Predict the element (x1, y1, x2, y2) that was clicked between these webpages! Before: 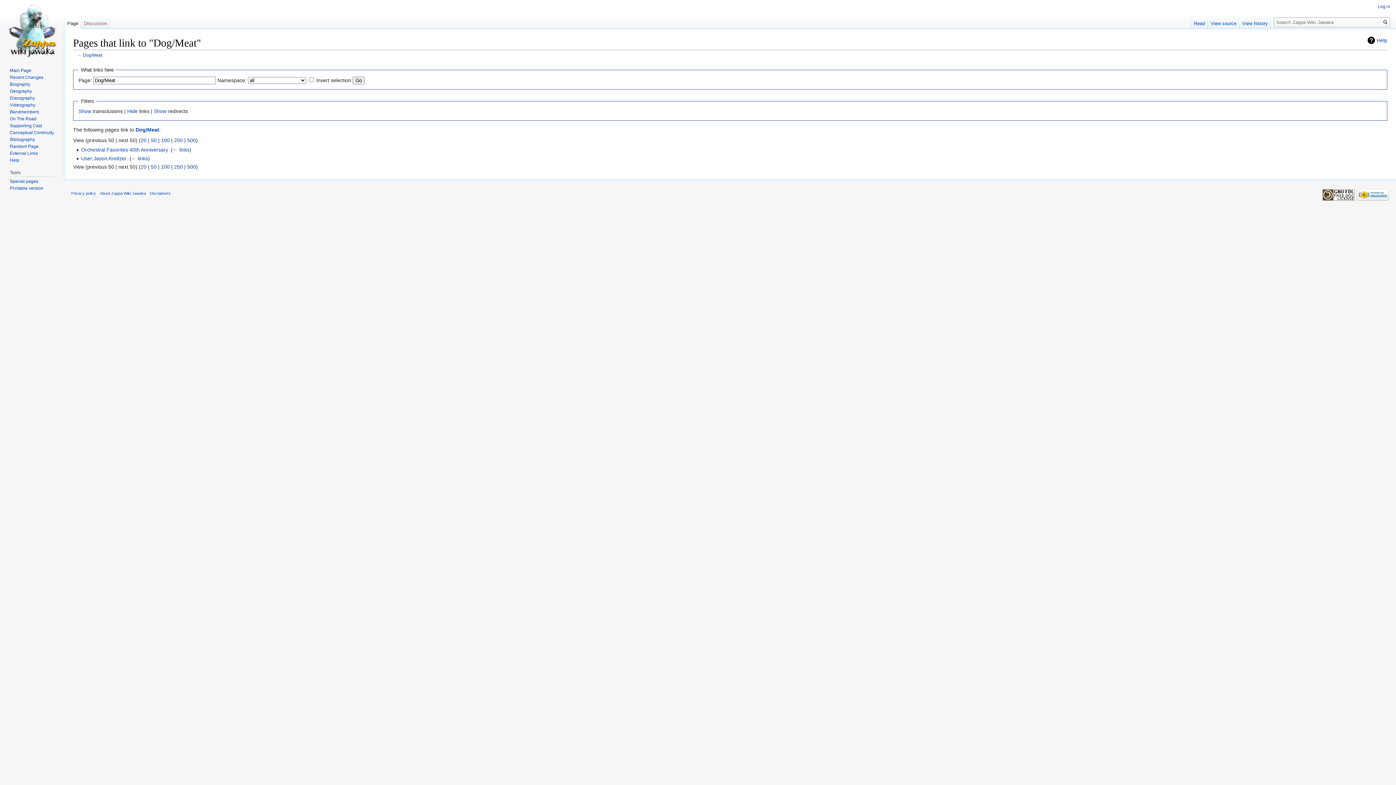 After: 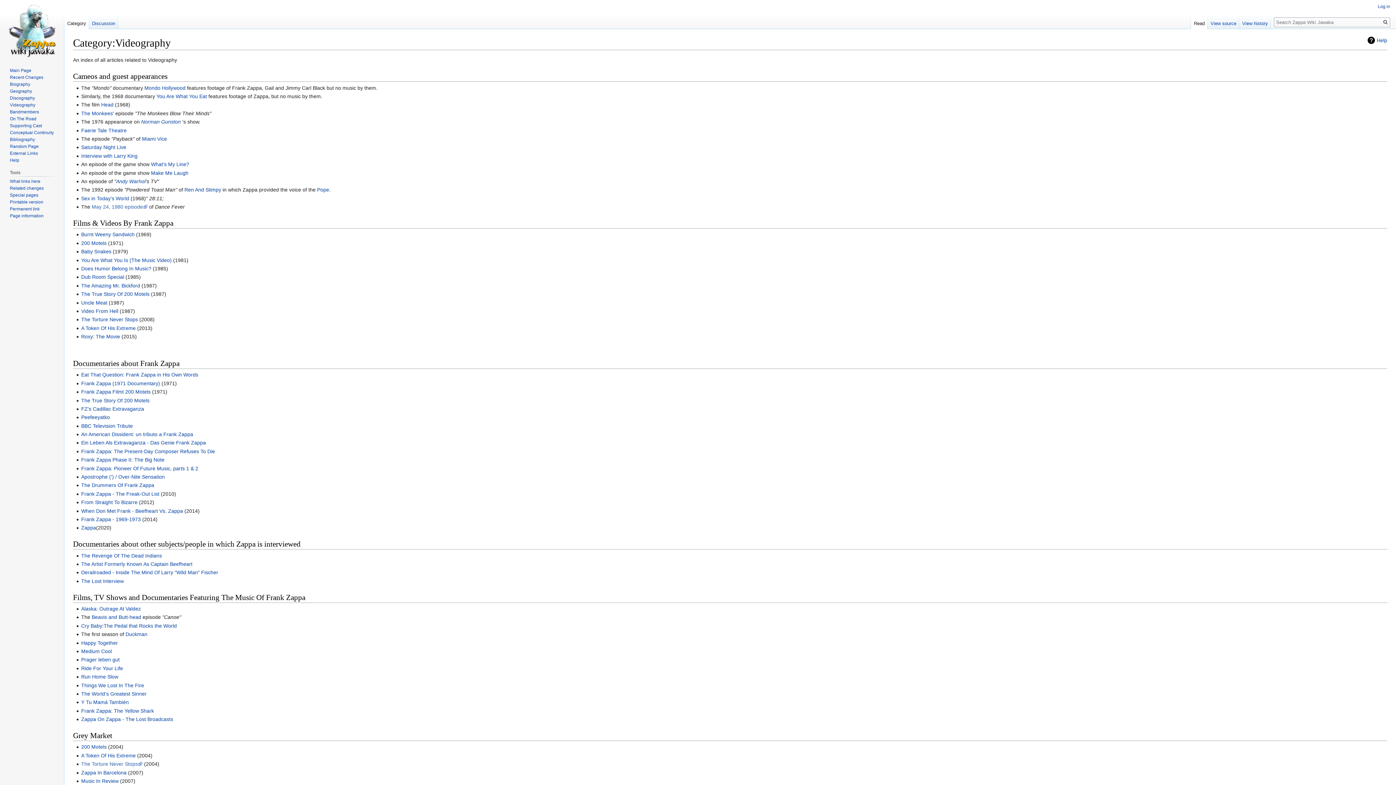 Action: bbox: (9, 102, 35, 107) label: Videography